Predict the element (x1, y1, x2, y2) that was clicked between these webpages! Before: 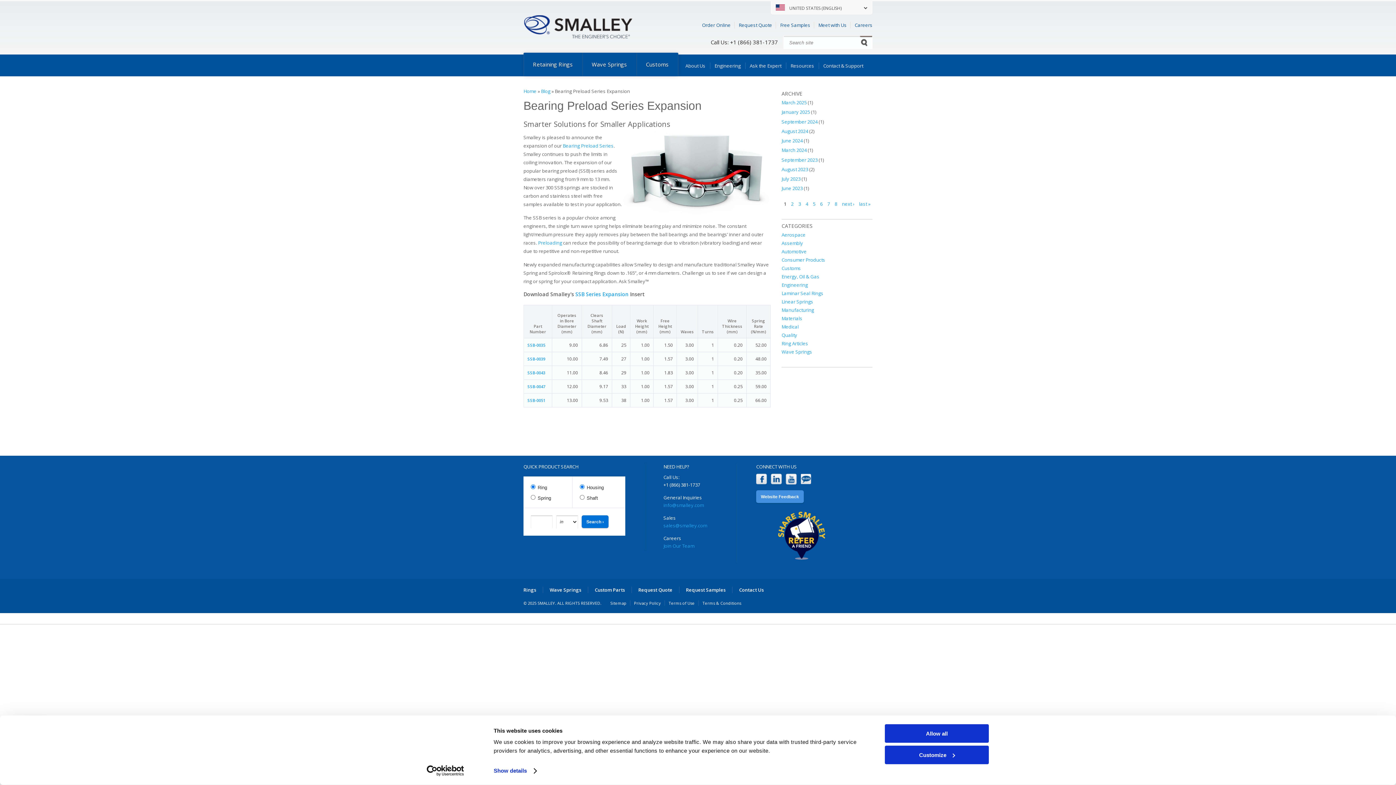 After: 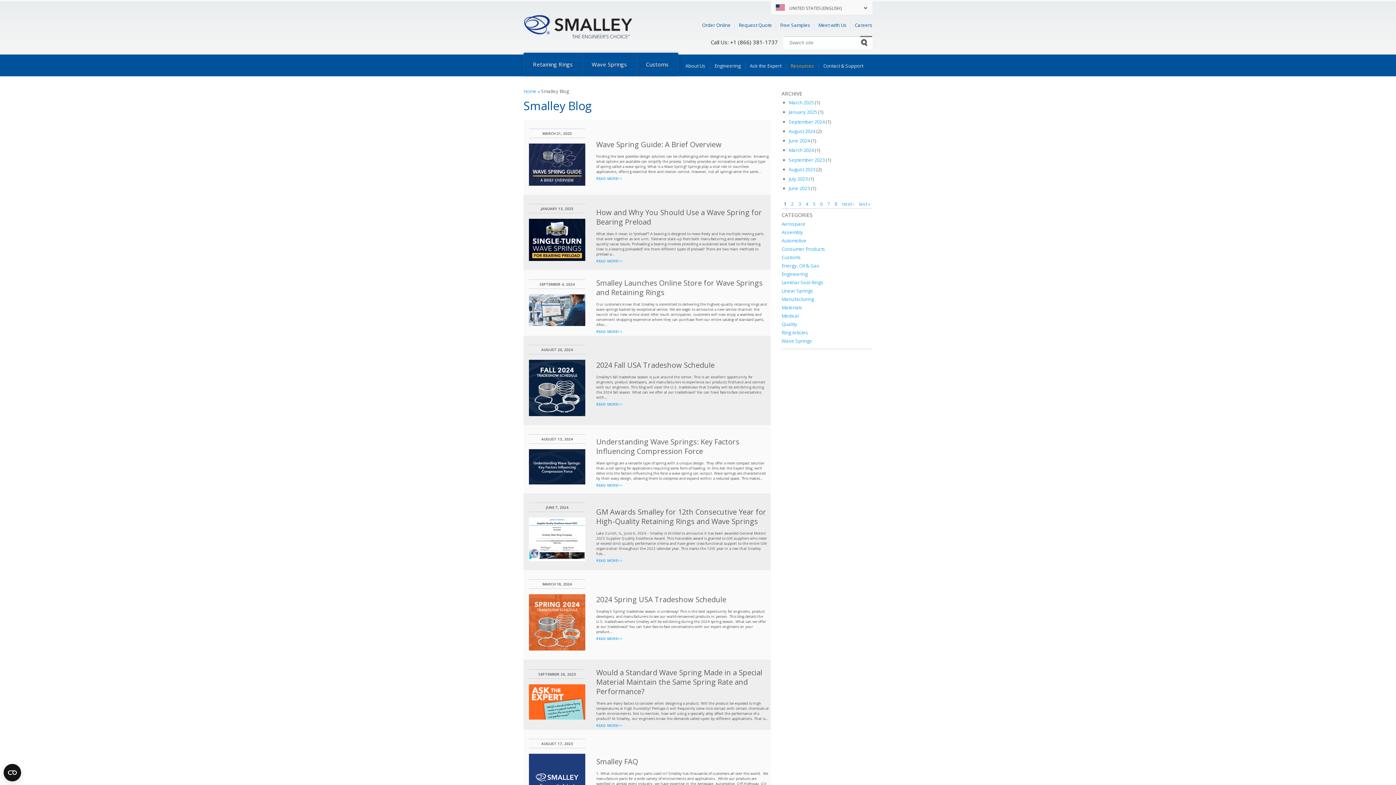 Action: label: Blog bbox: (800, 473, 812, 485)